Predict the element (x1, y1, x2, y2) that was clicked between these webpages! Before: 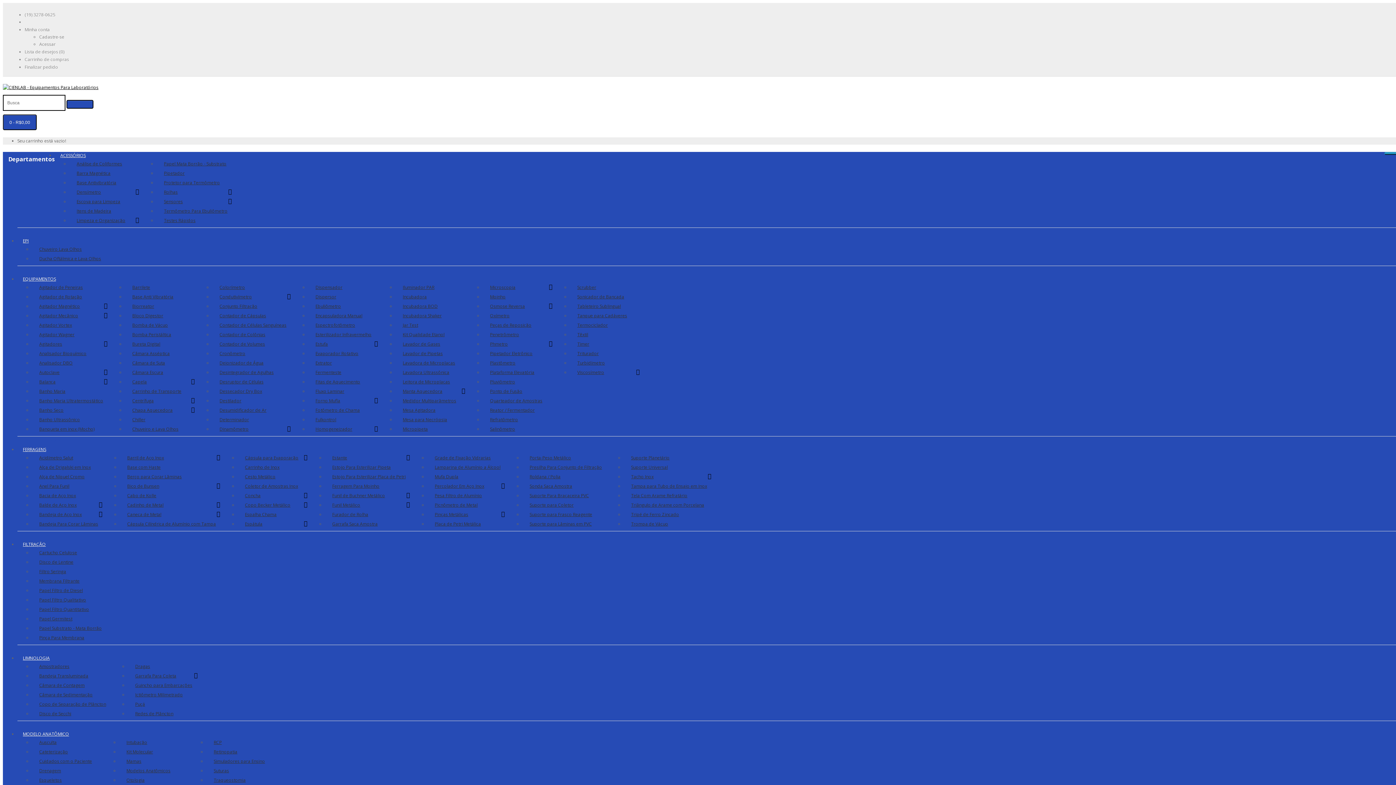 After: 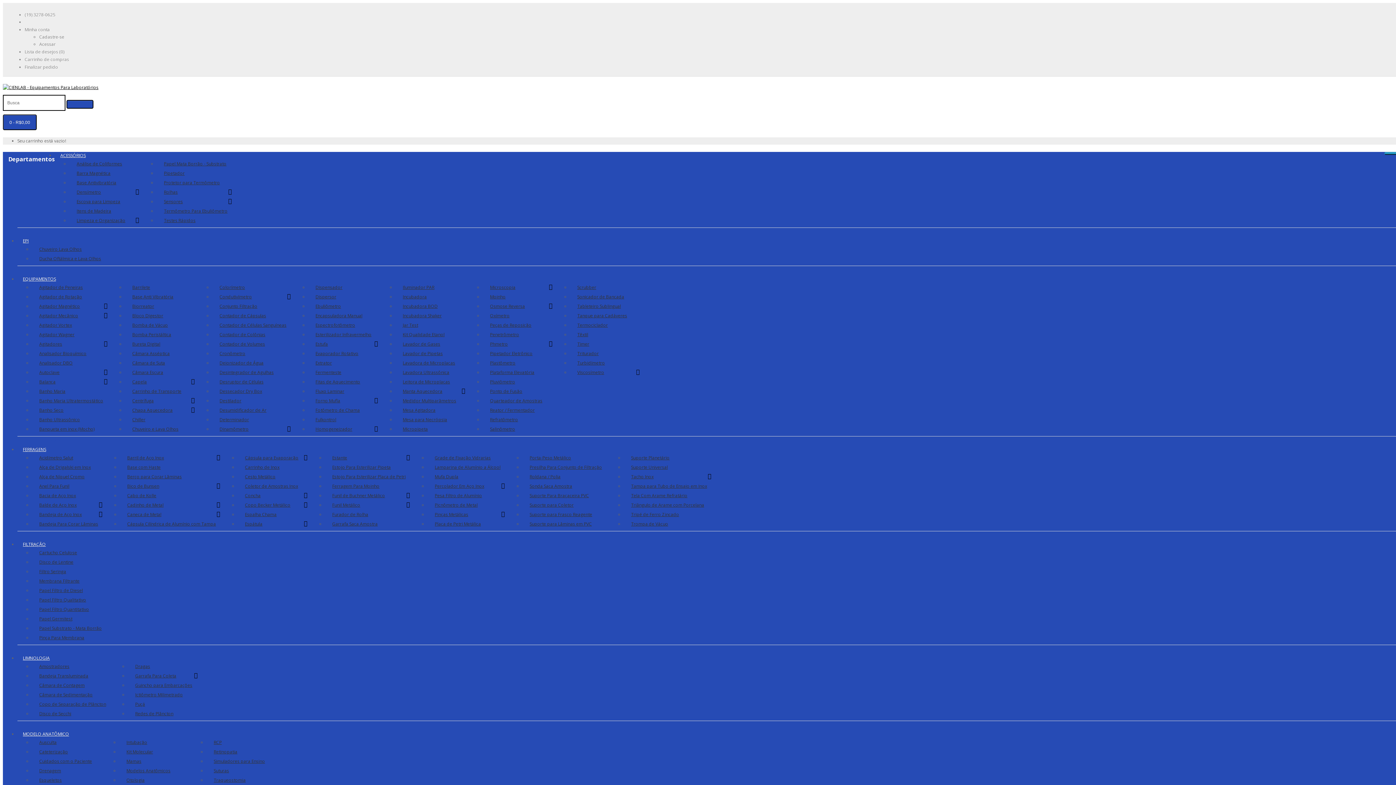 Action: bbox: (395, 330, 468, 339) label: Kit Qualidade Etanol